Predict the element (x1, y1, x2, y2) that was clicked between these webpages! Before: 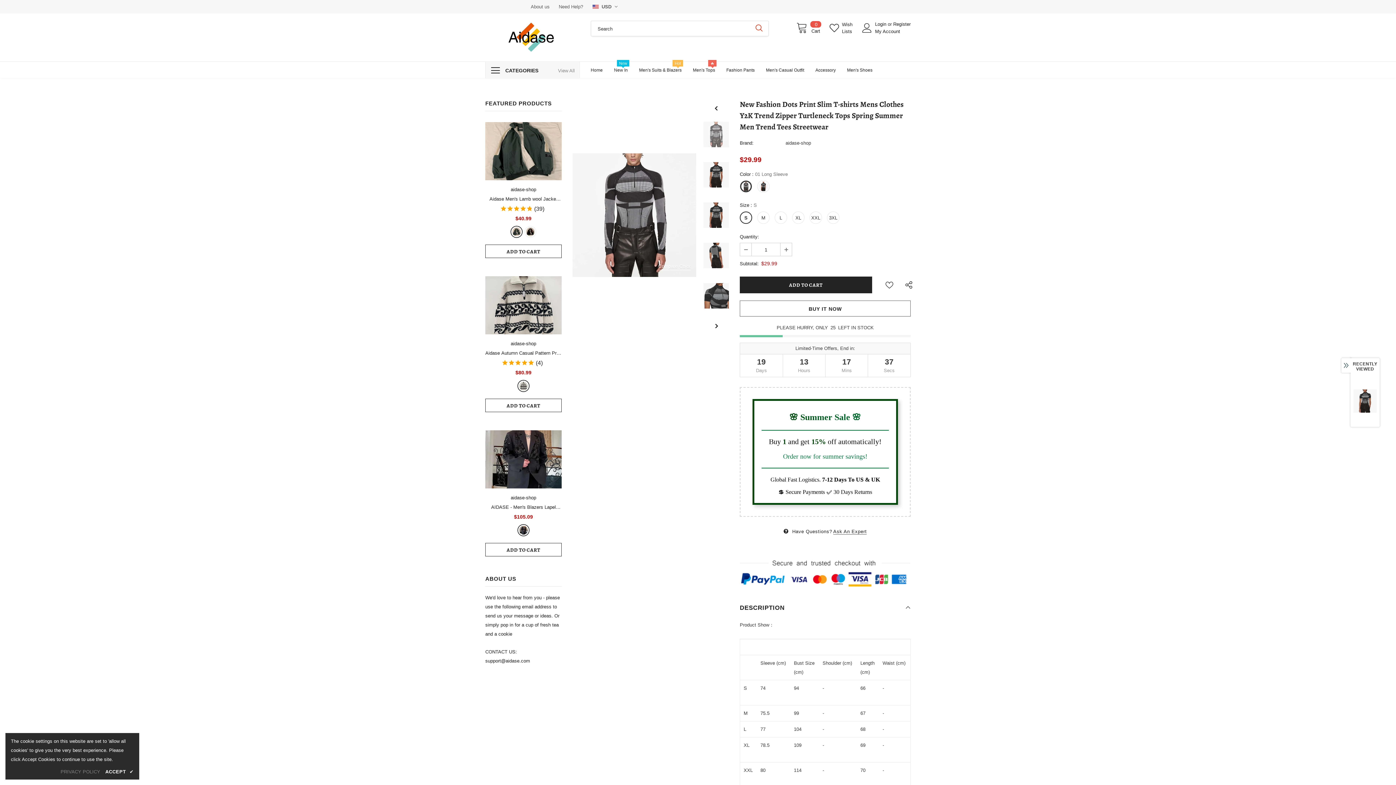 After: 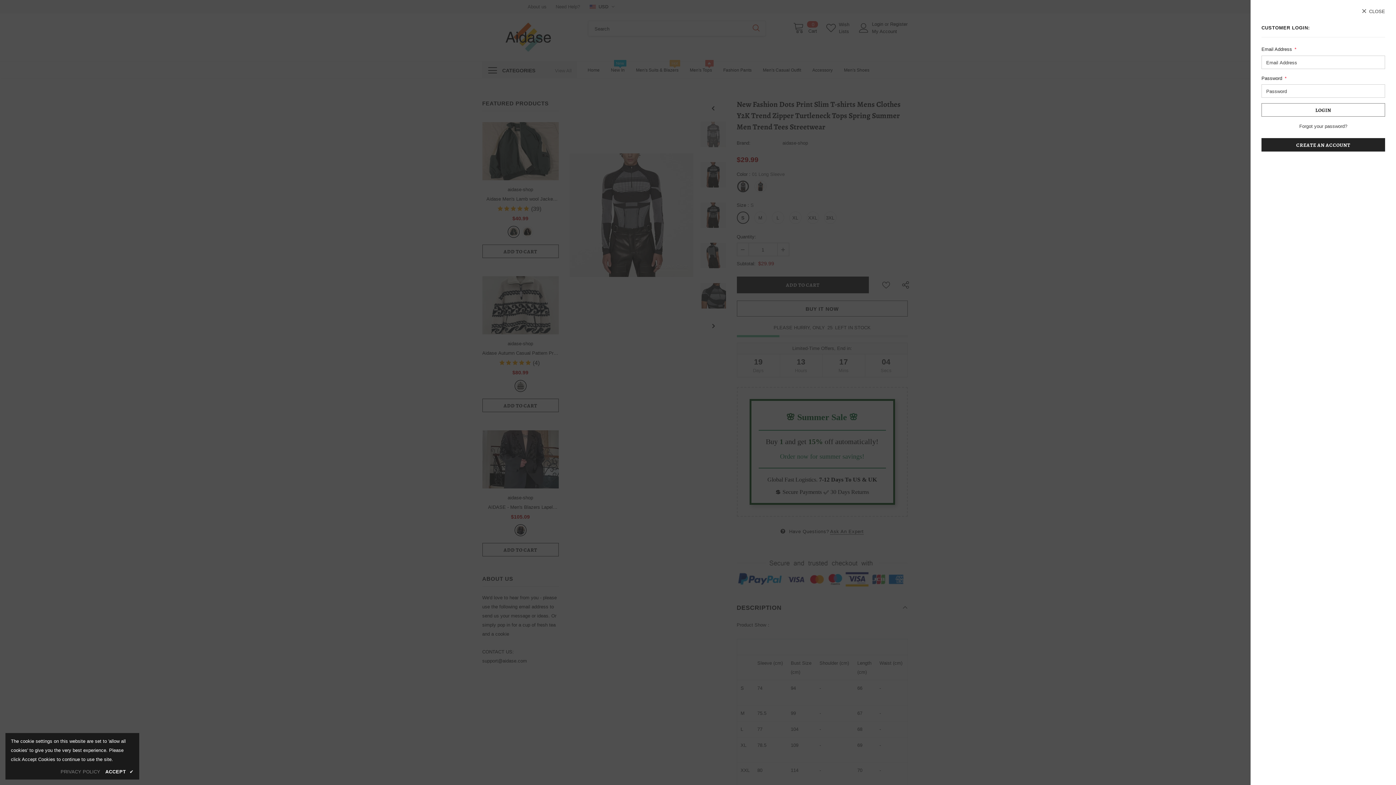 Action: bbox: (875, 21, 887, 26) label: Login 